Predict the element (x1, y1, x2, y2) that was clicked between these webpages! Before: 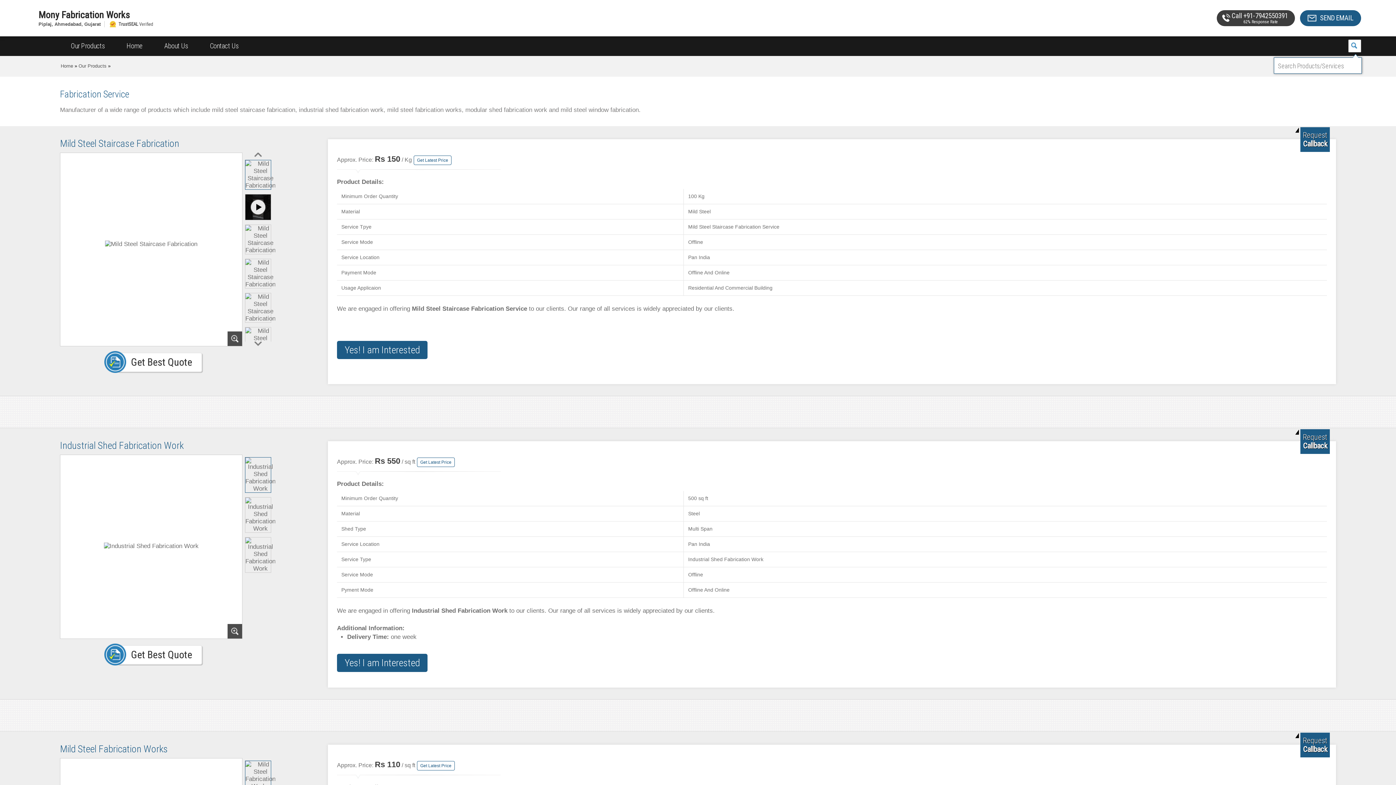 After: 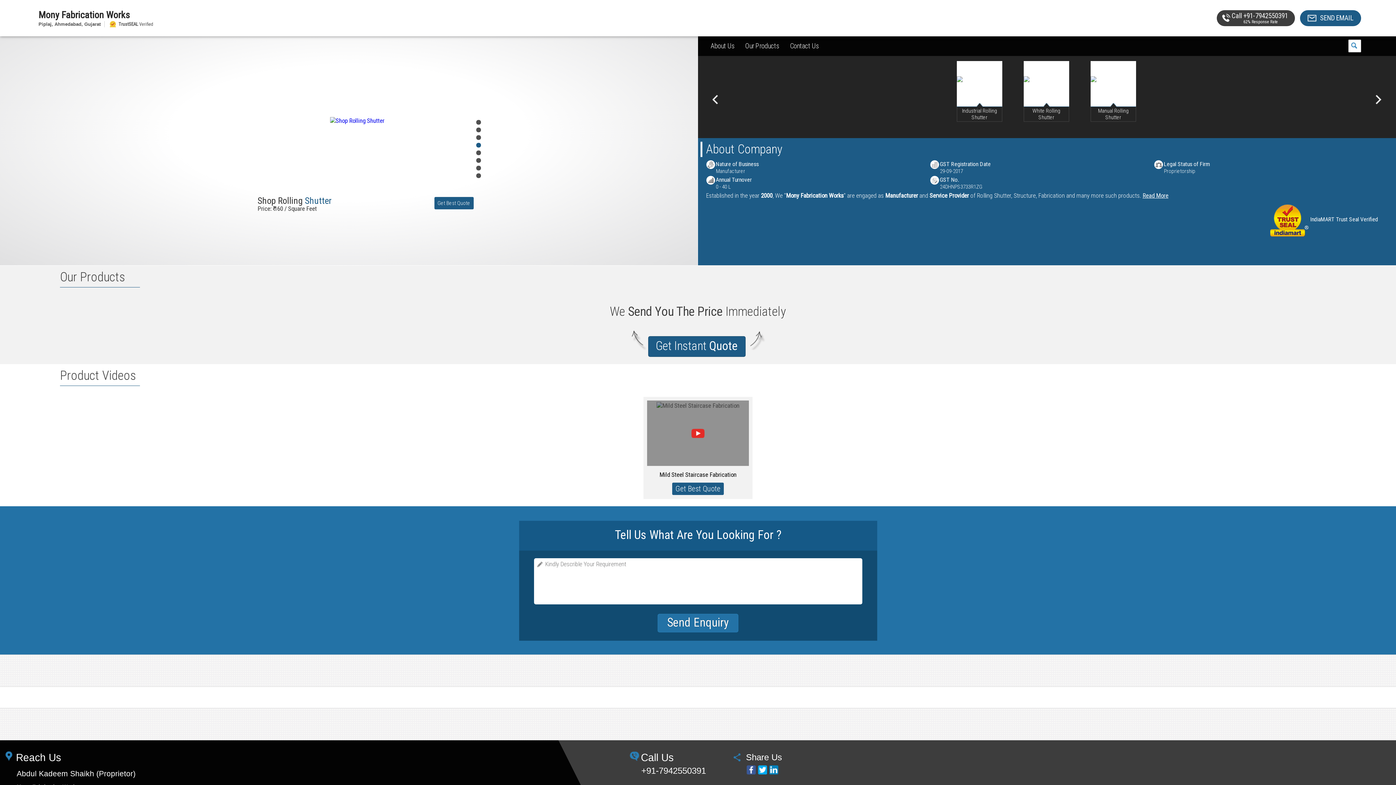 Action: bbox: (38, 10, 999, 19) label: Mony Fabrication Works